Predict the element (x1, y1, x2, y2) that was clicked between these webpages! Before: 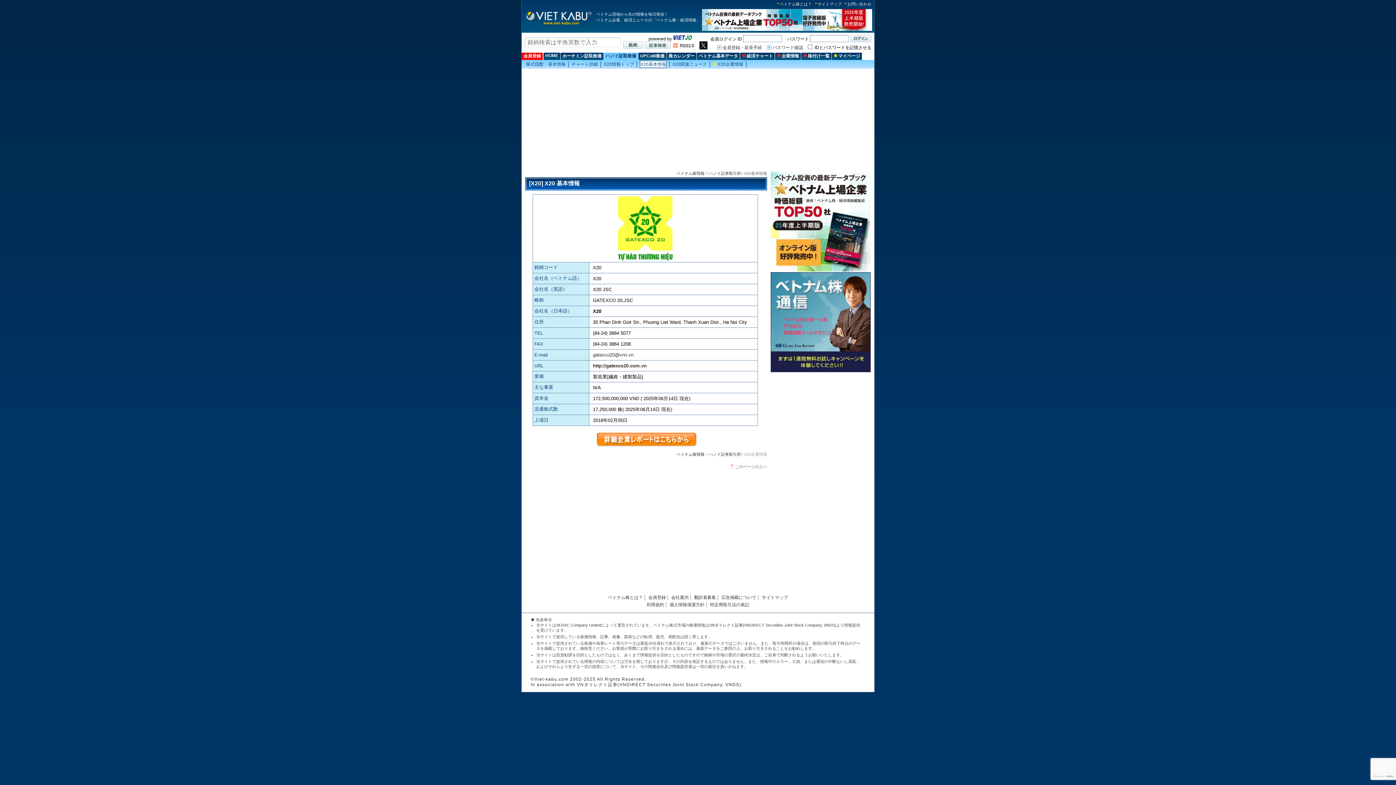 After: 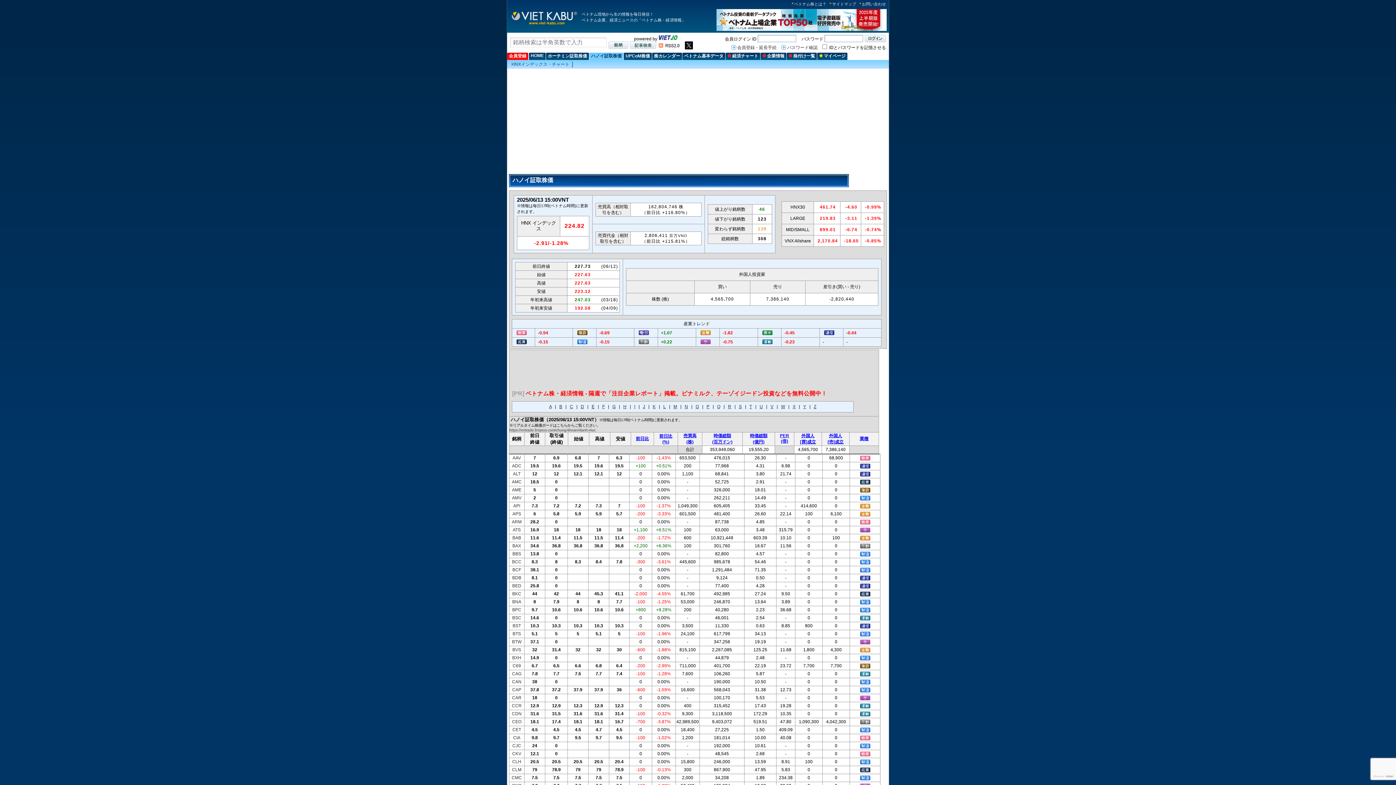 Action: bbox: (526, 61, 565, 67) label: 株式指数・基本情報